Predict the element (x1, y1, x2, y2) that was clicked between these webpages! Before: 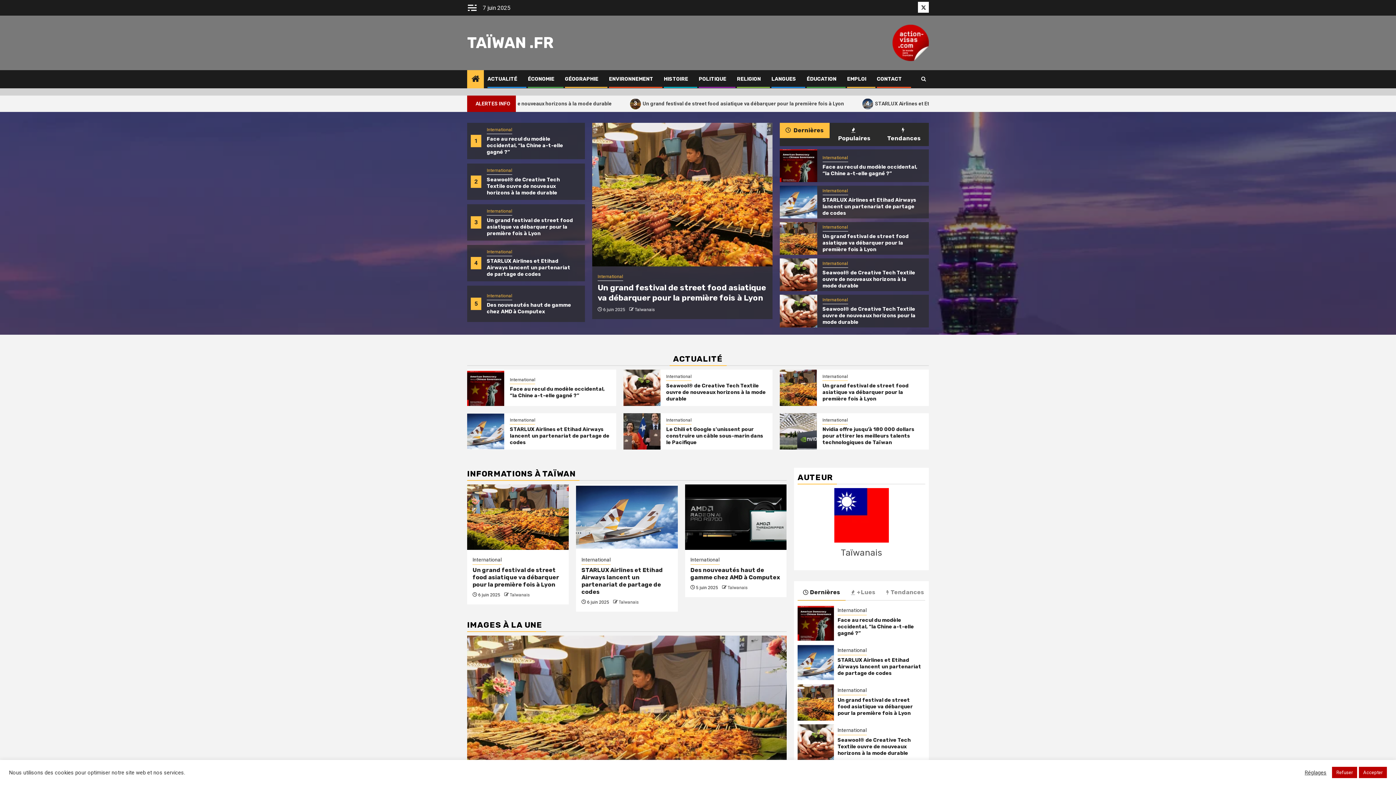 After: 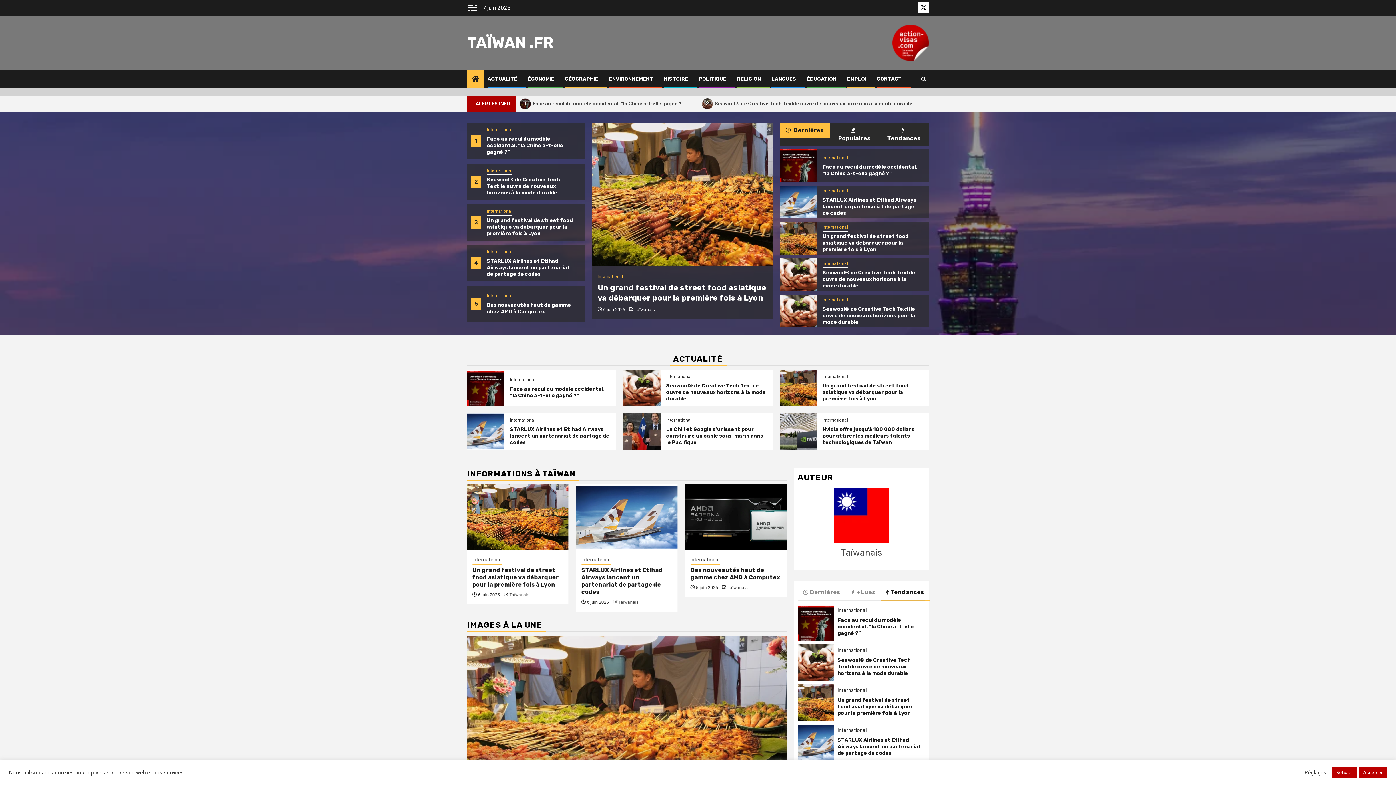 Action: bbox: (881, 585, 929, 600) label: Categorised